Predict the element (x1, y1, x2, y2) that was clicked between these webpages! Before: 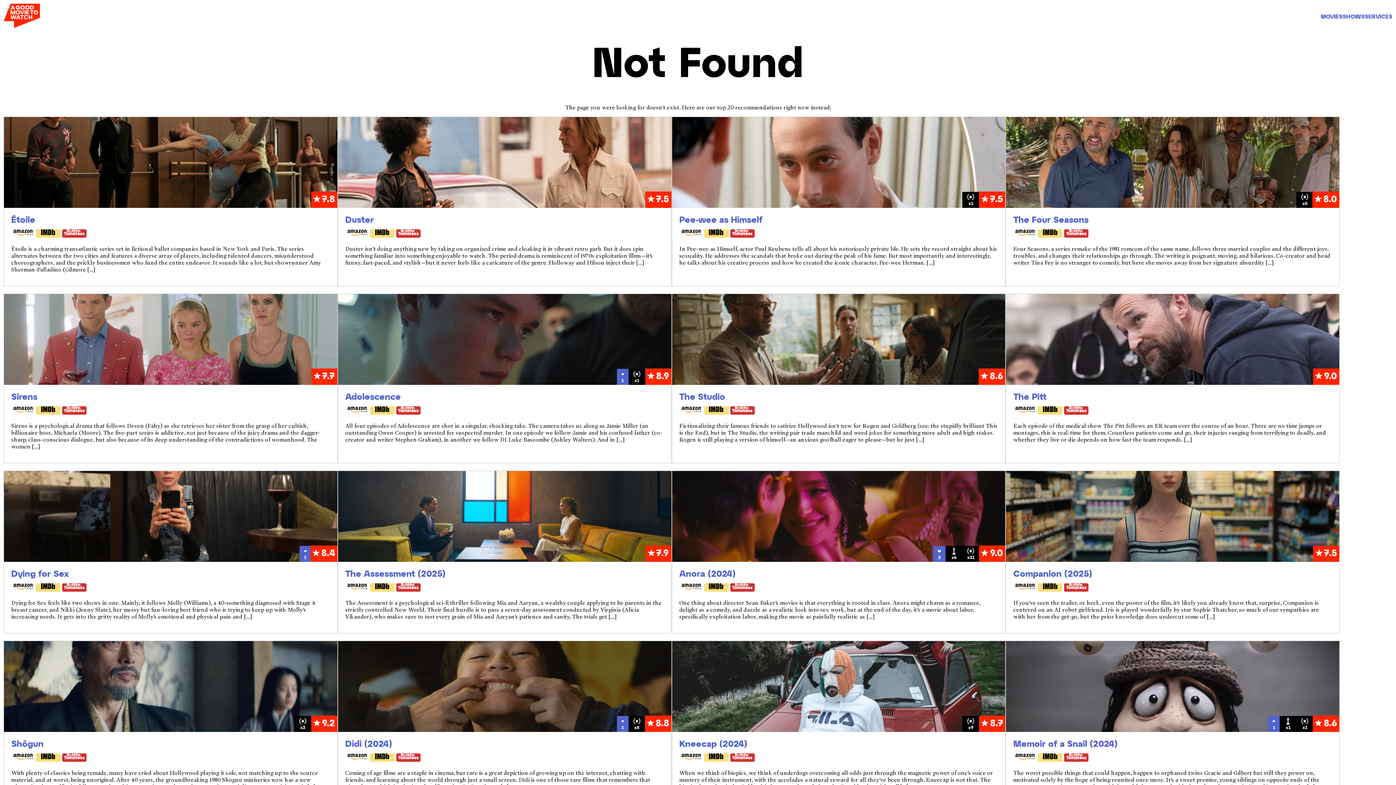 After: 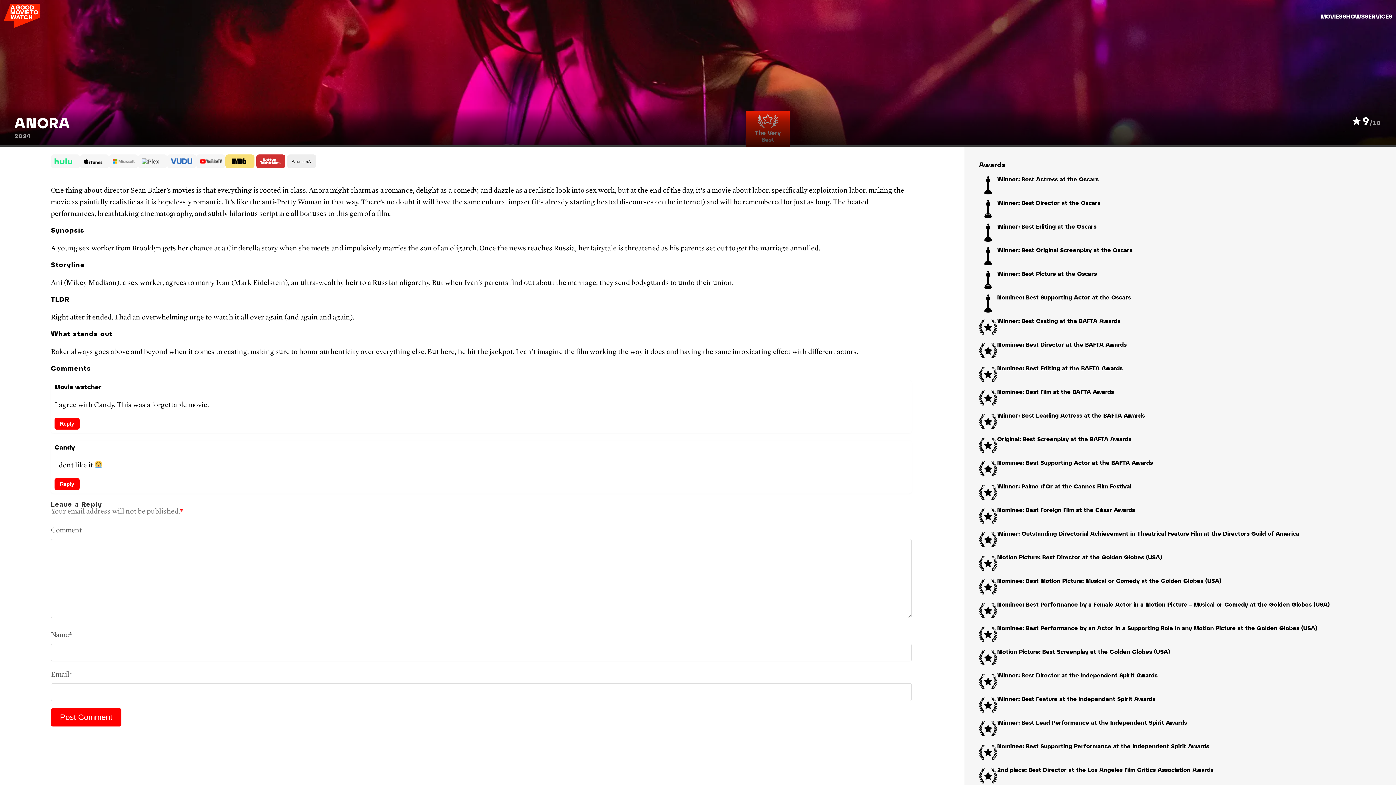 Action: label: Anora (2024) bbox: (679, 569, 735, 580)